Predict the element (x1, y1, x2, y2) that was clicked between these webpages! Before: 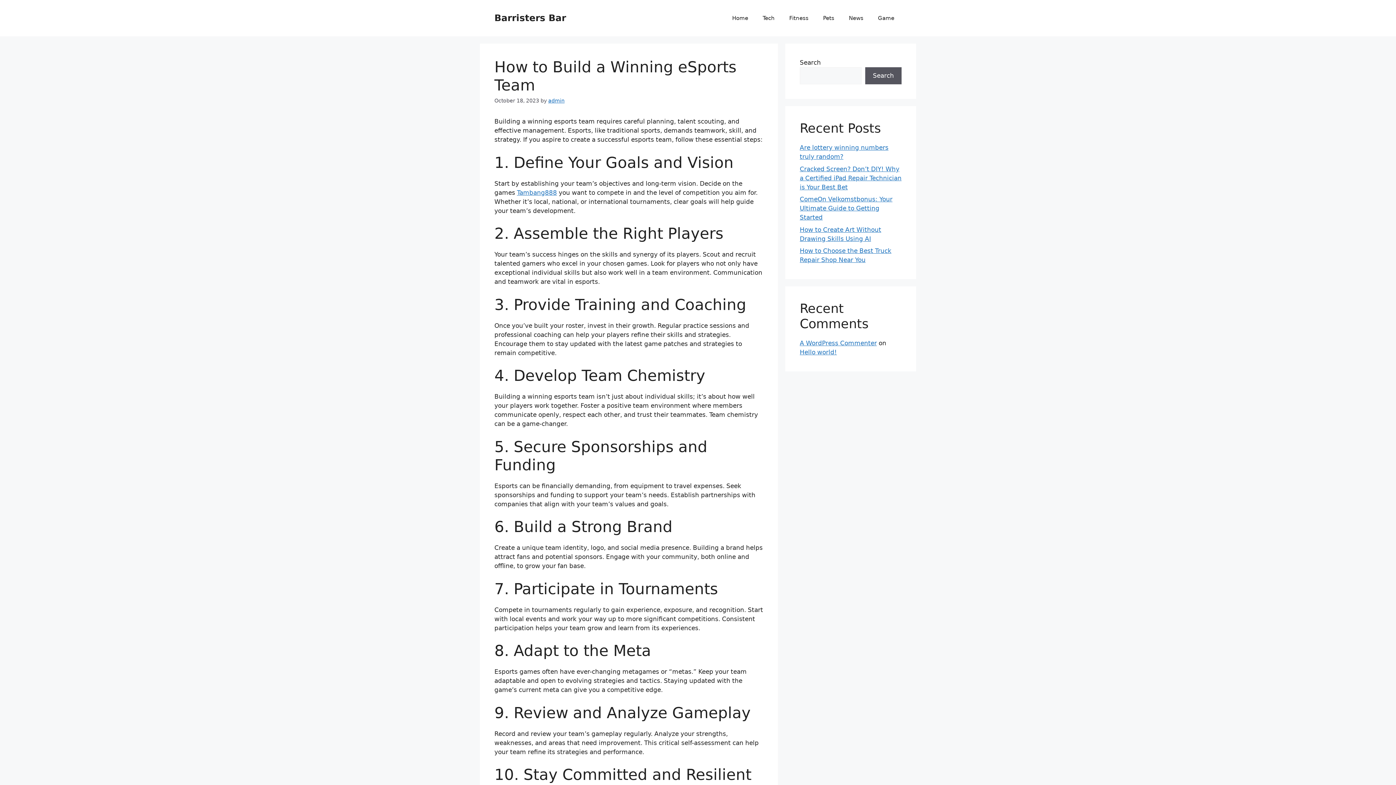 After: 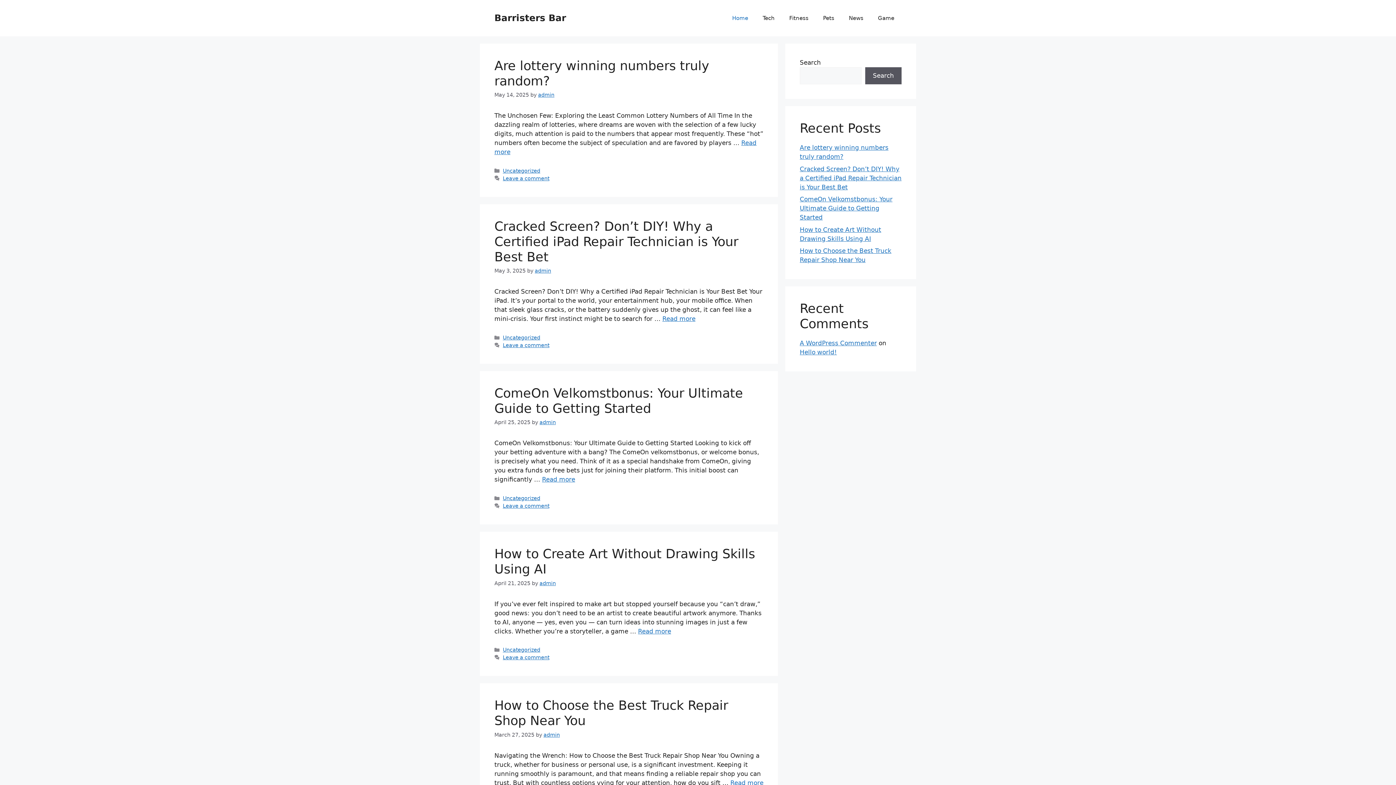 Action: bbox: (494, 12, 566, 23) label: Barristers Bar